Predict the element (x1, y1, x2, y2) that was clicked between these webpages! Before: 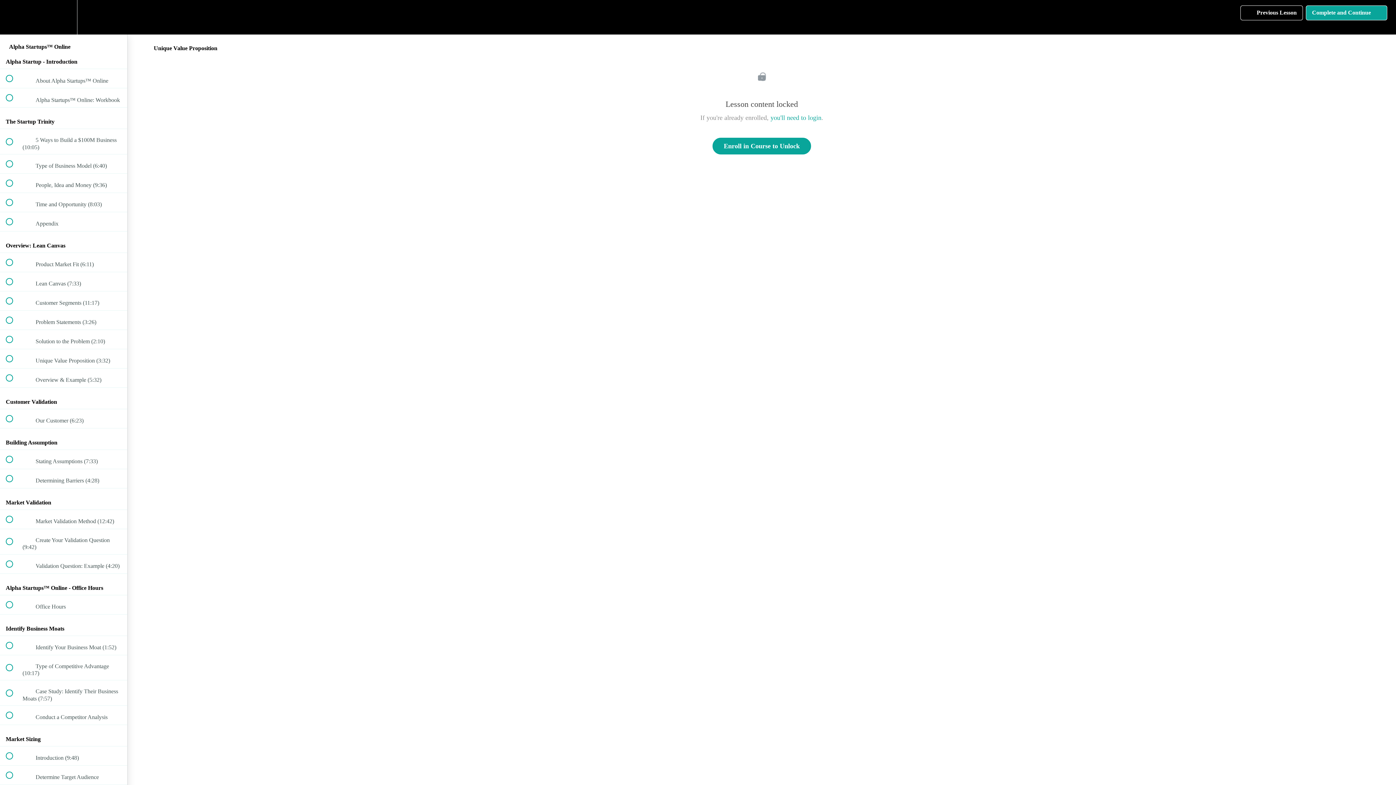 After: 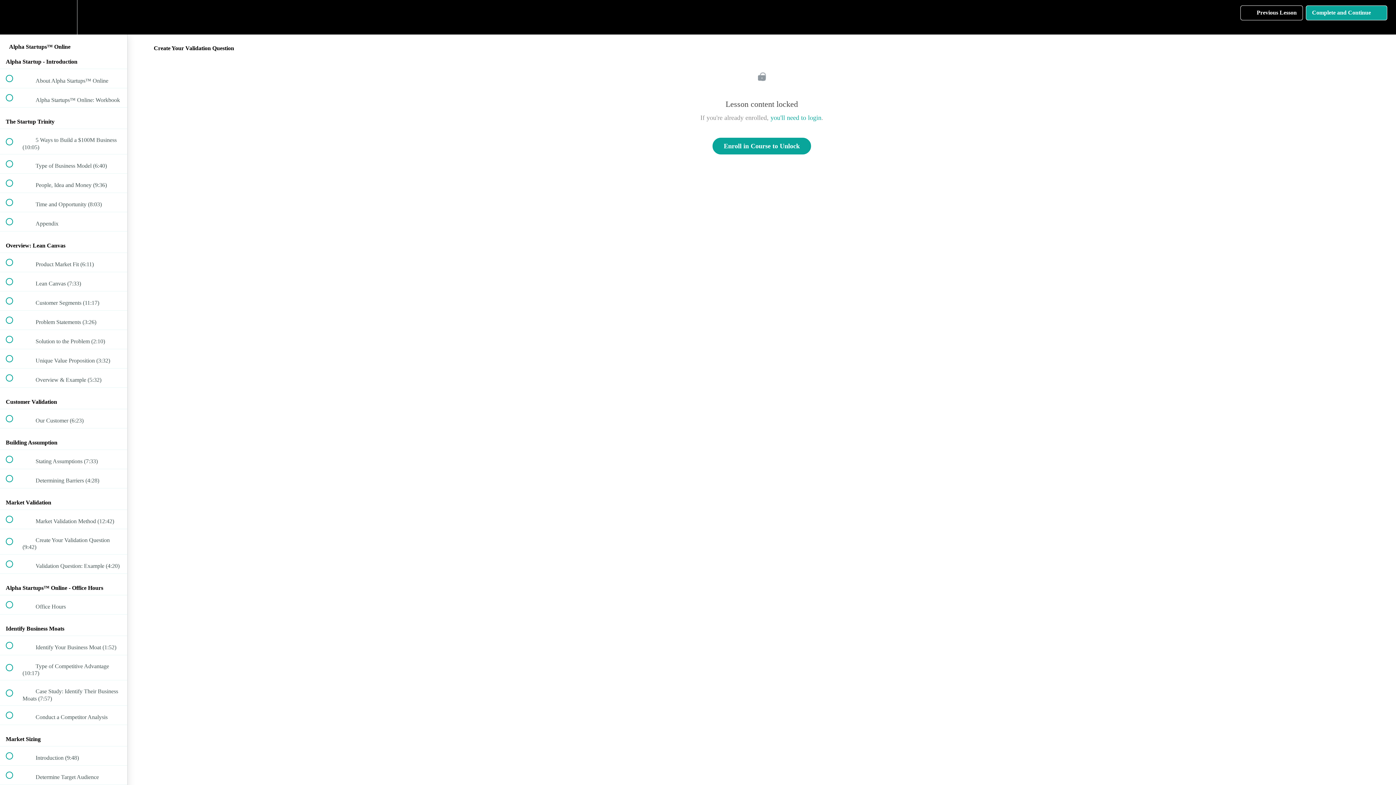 Action: bbox: (0, 529, 127, 554) label:  
 Create Your Validation Question (9:42)